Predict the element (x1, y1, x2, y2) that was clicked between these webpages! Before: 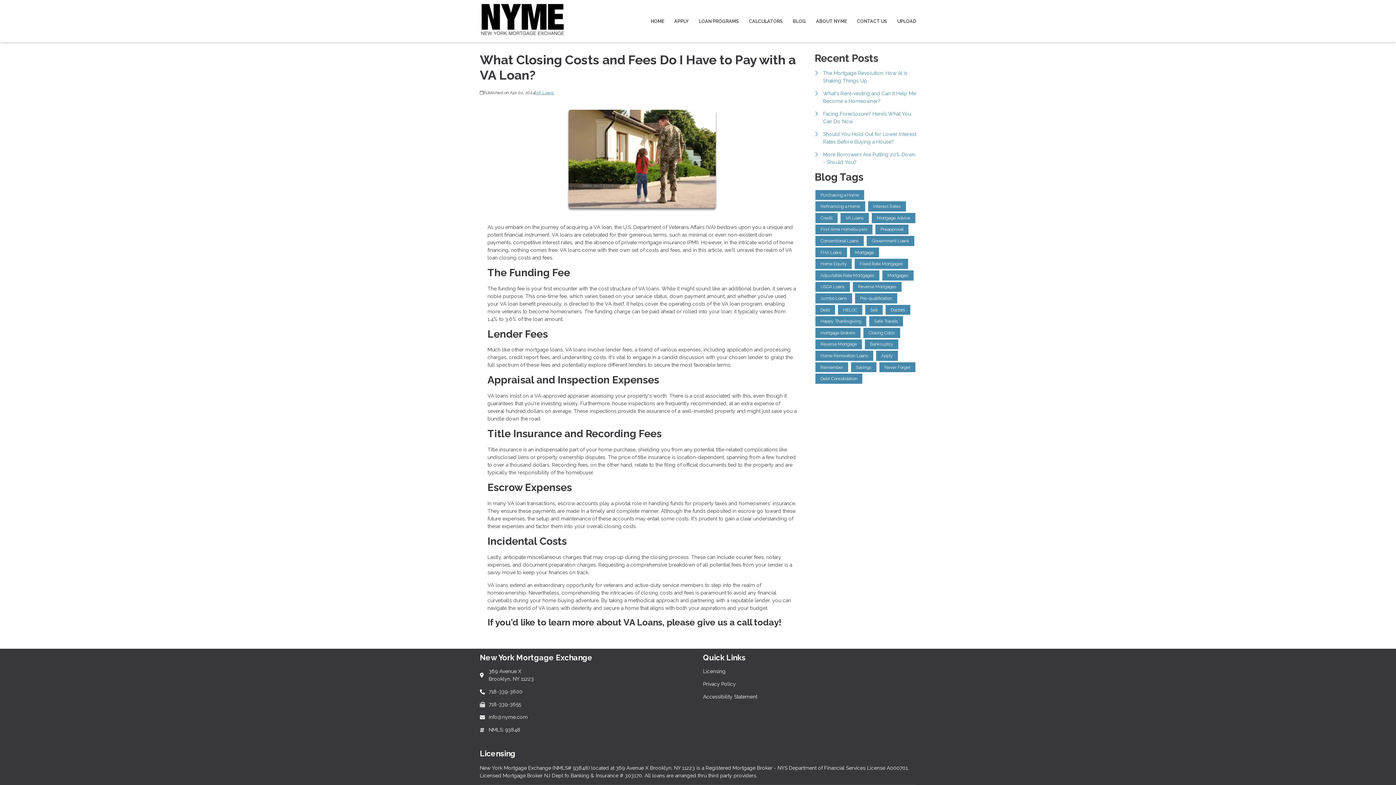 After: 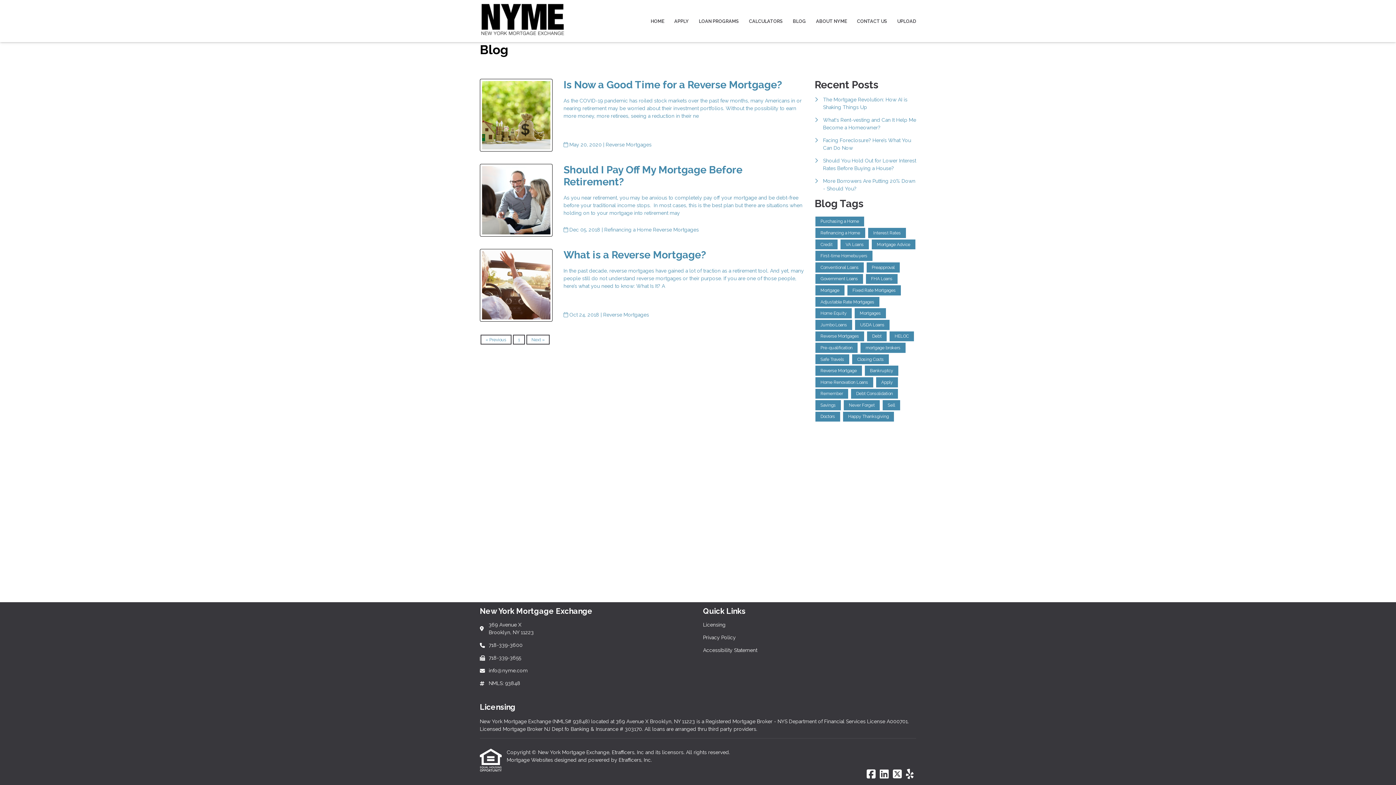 Action: bbox: (853, 282, 901, 292) label: Reverse Mortgages